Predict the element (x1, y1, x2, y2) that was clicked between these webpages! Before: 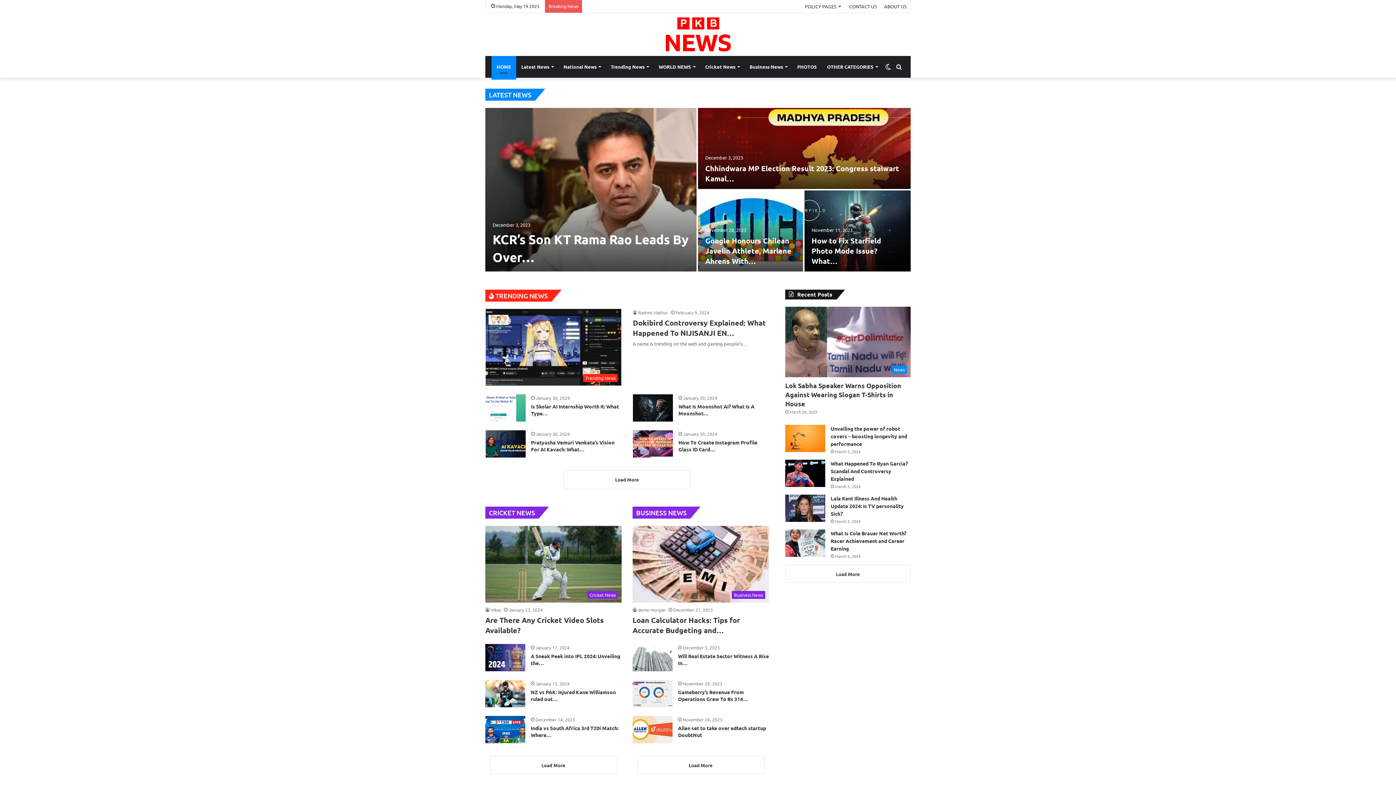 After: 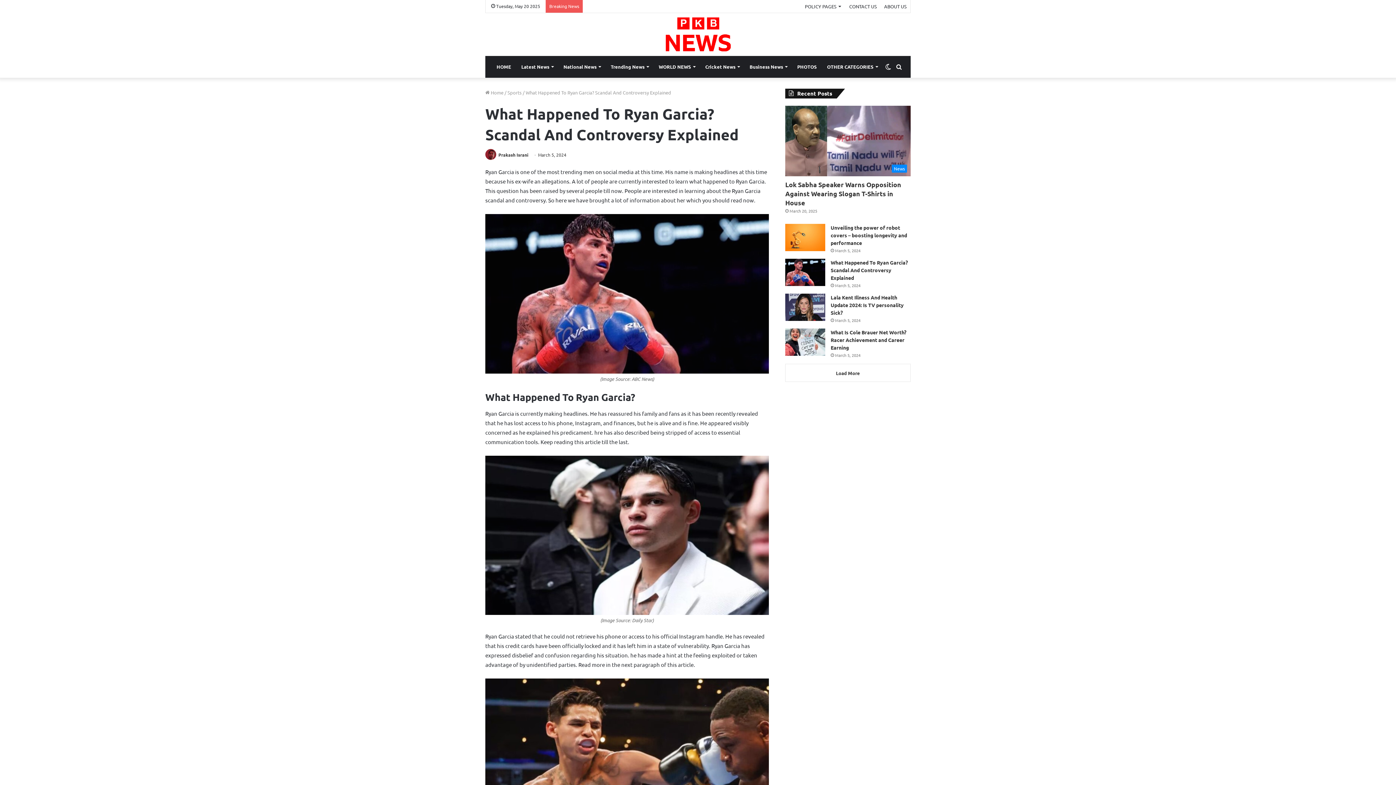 Action: label: What Happened To Ryan Garcia? Scandal And Controversy Explained bbox: (785, 460, 825, 487)